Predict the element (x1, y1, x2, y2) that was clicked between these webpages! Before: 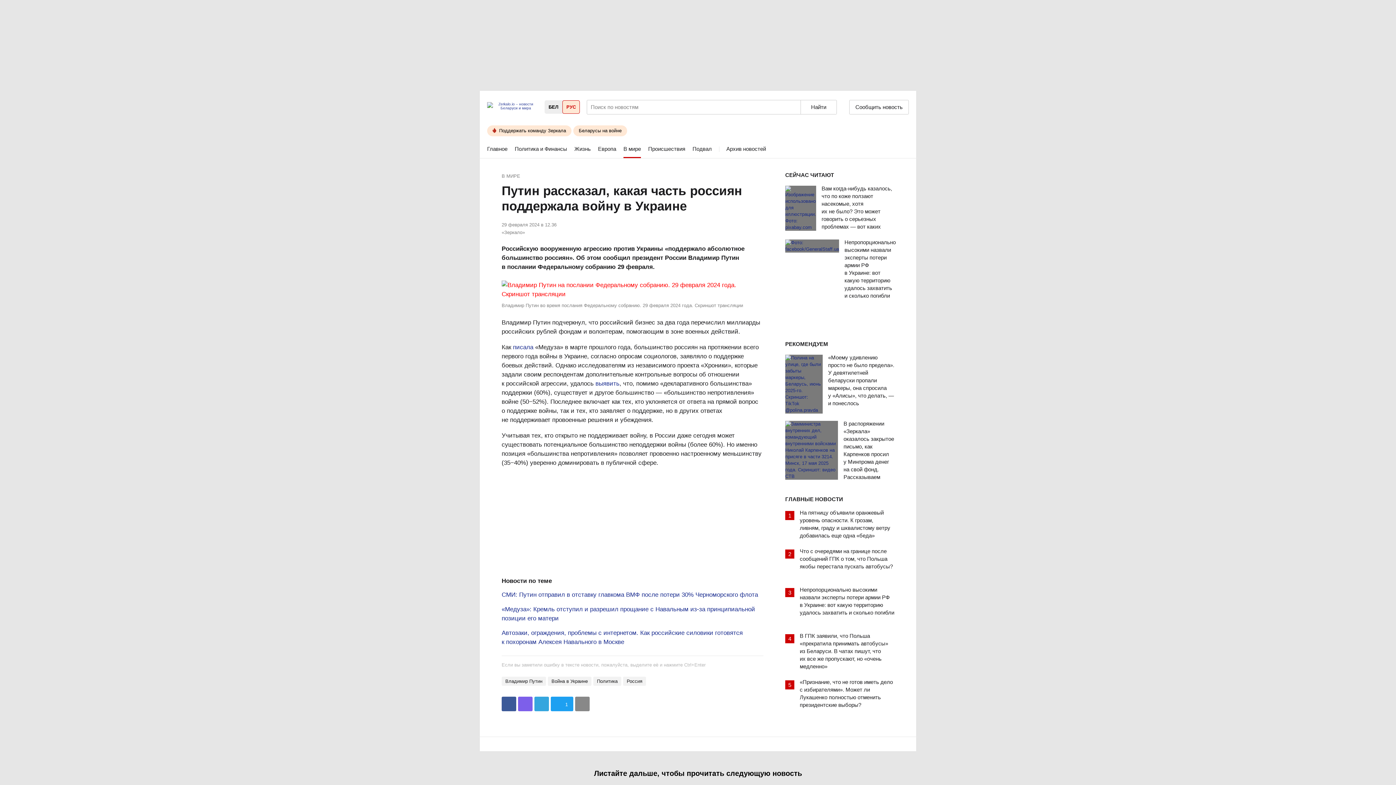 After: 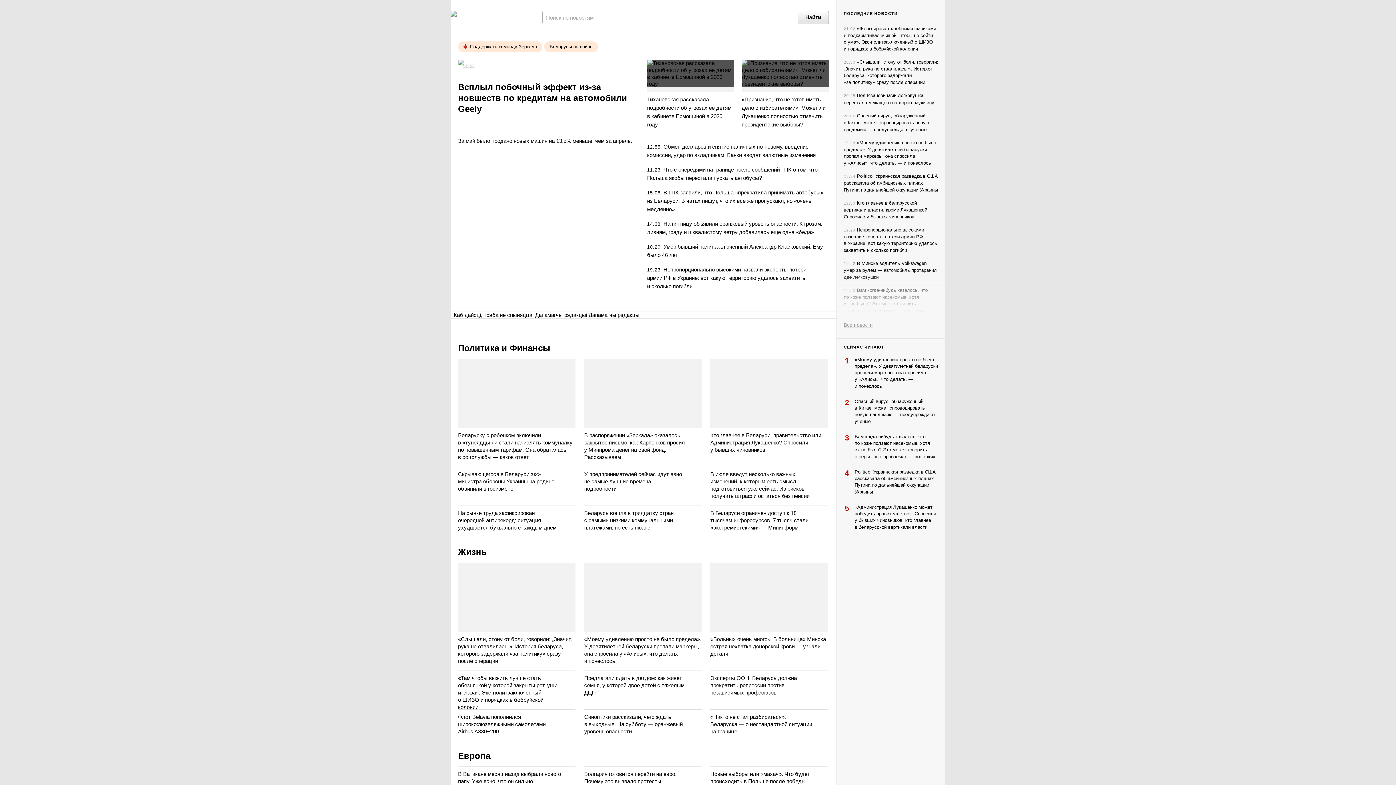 Action: bbox: (487, 102, 538, 106)